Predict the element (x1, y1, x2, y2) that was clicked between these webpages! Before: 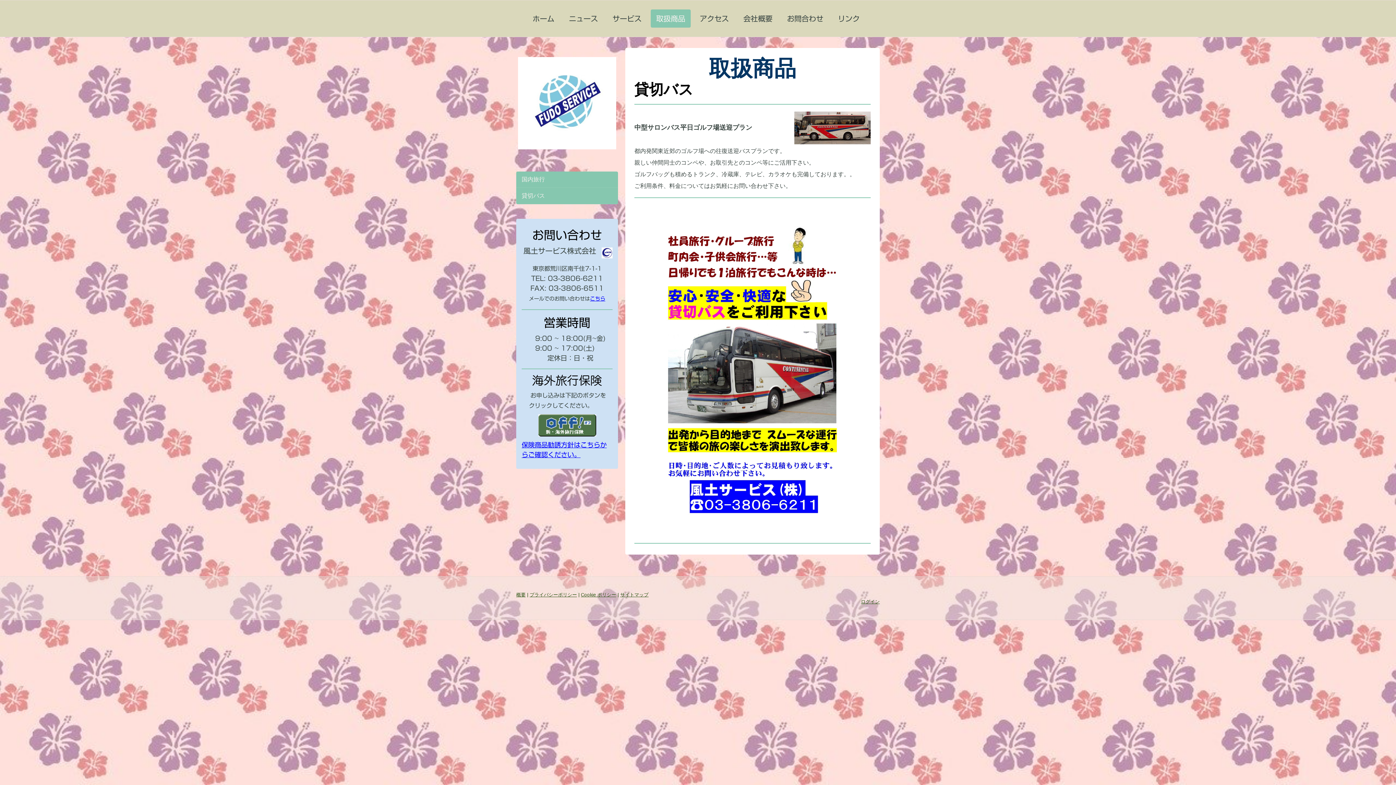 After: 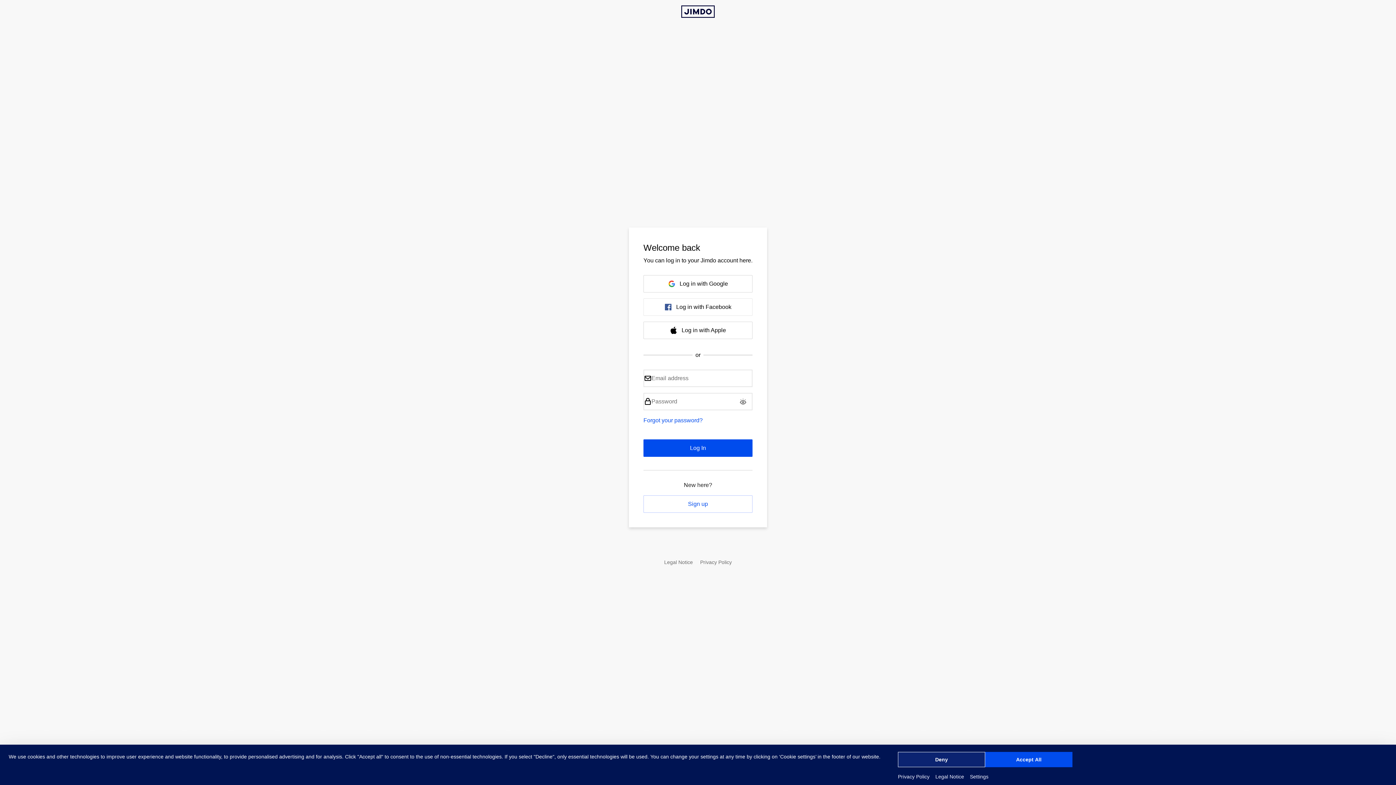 Action: label: ログイン bbox: (861, 599, 880, 604)